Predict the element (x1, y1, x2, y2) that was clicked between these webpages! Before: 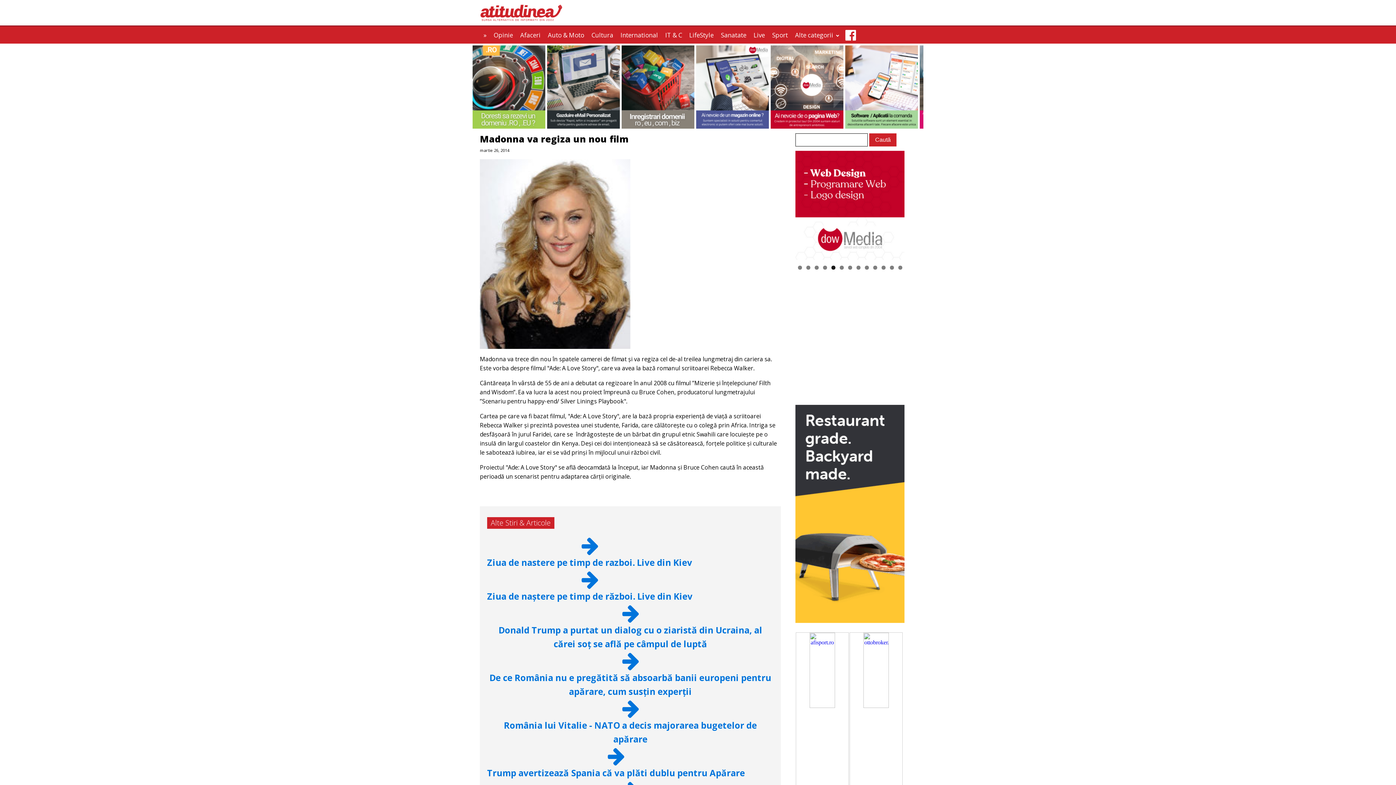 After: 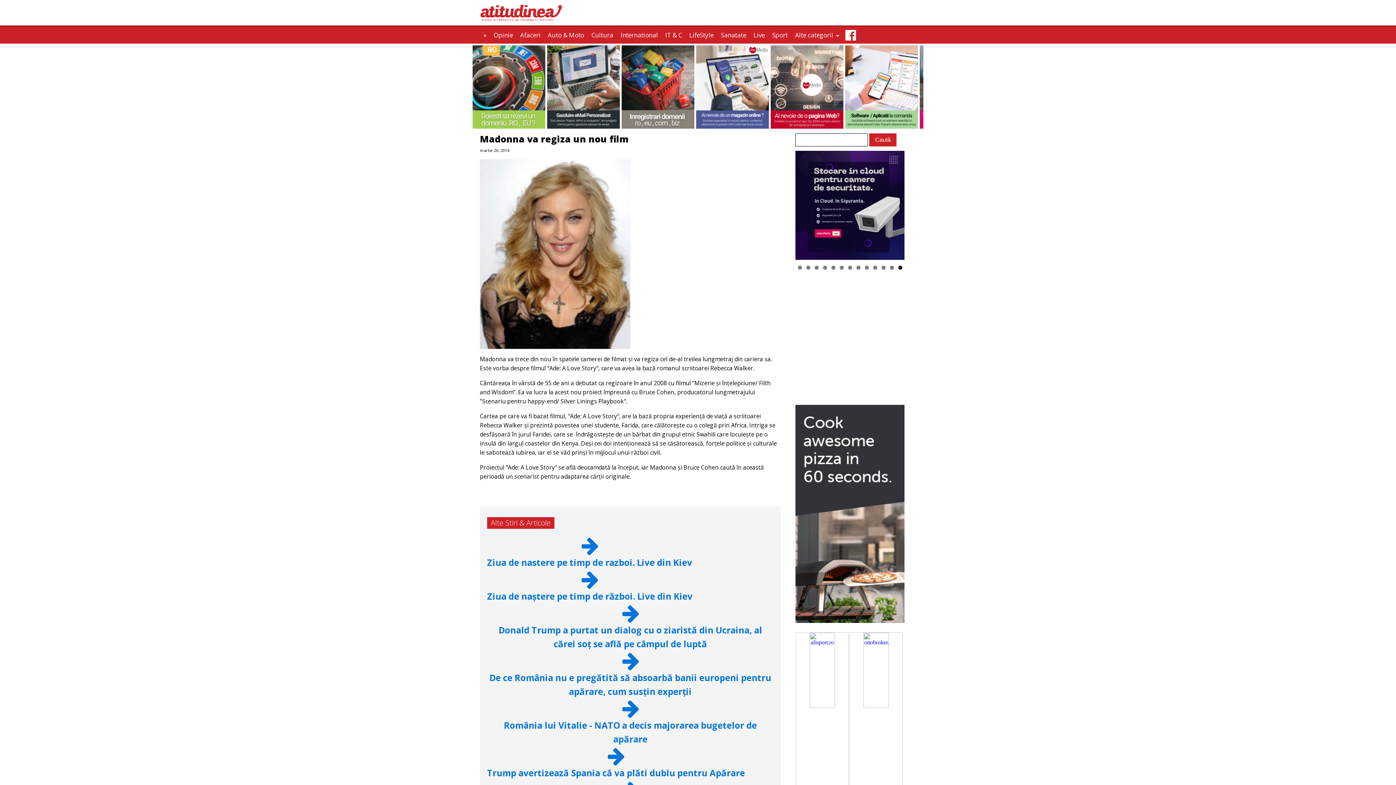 Action: bbox: (844, 28, 857, 41)